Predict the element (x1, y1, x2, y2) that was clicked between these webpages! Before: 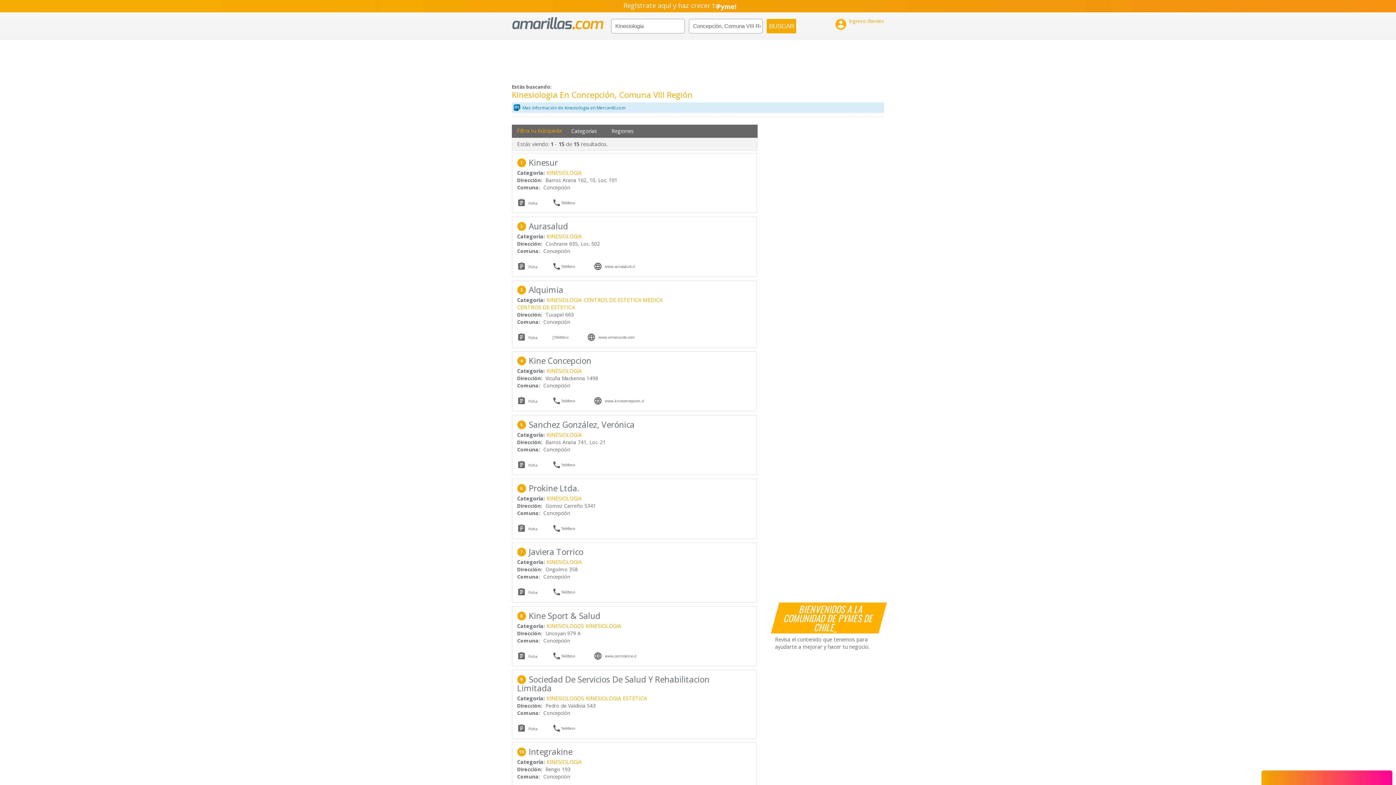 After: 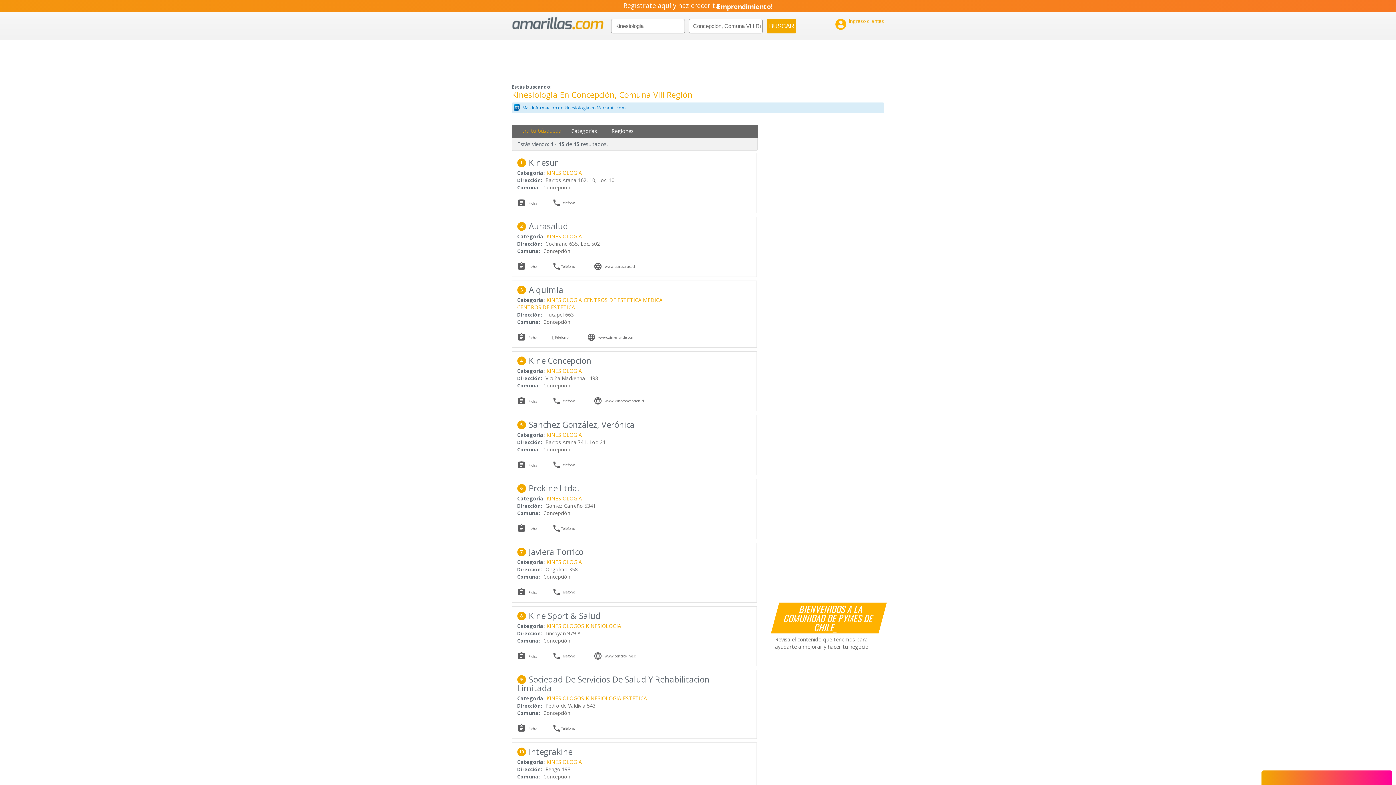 Action: label: Mas información de kinesiologia en Mercantil.com bbox: (522, 104, 625, 111)